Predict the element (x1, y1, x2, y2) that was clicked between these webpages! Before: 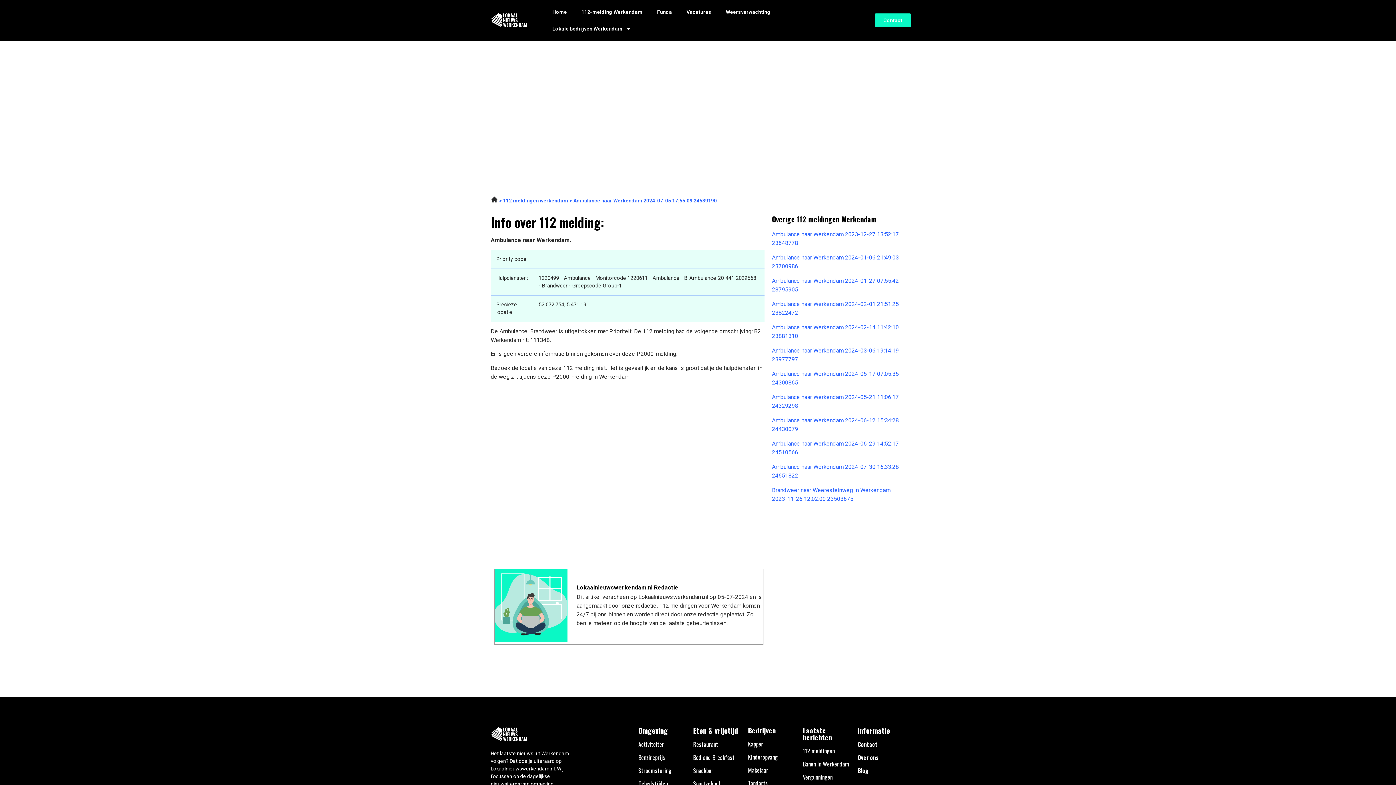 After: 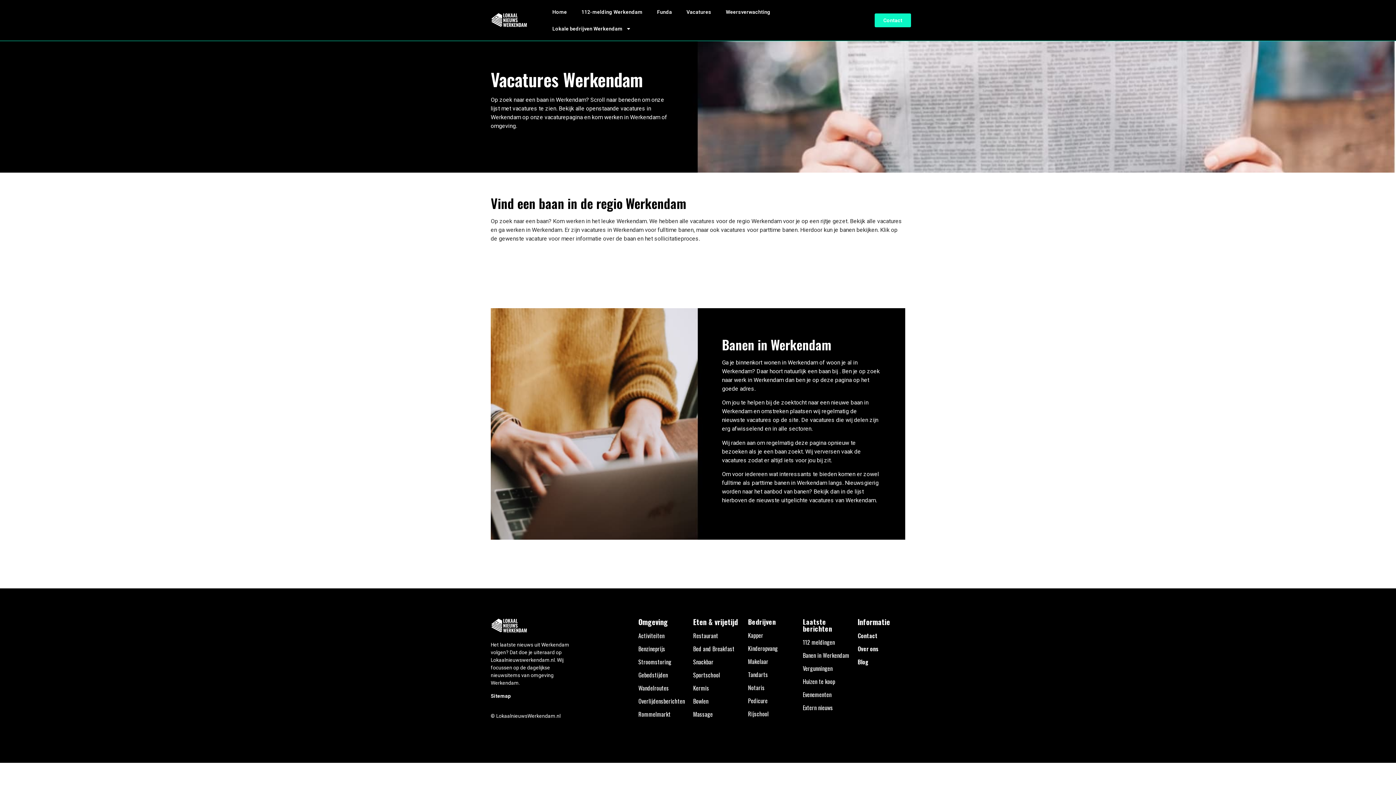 Action: bbox: (679, 3, 718, 20) label: Vacatures